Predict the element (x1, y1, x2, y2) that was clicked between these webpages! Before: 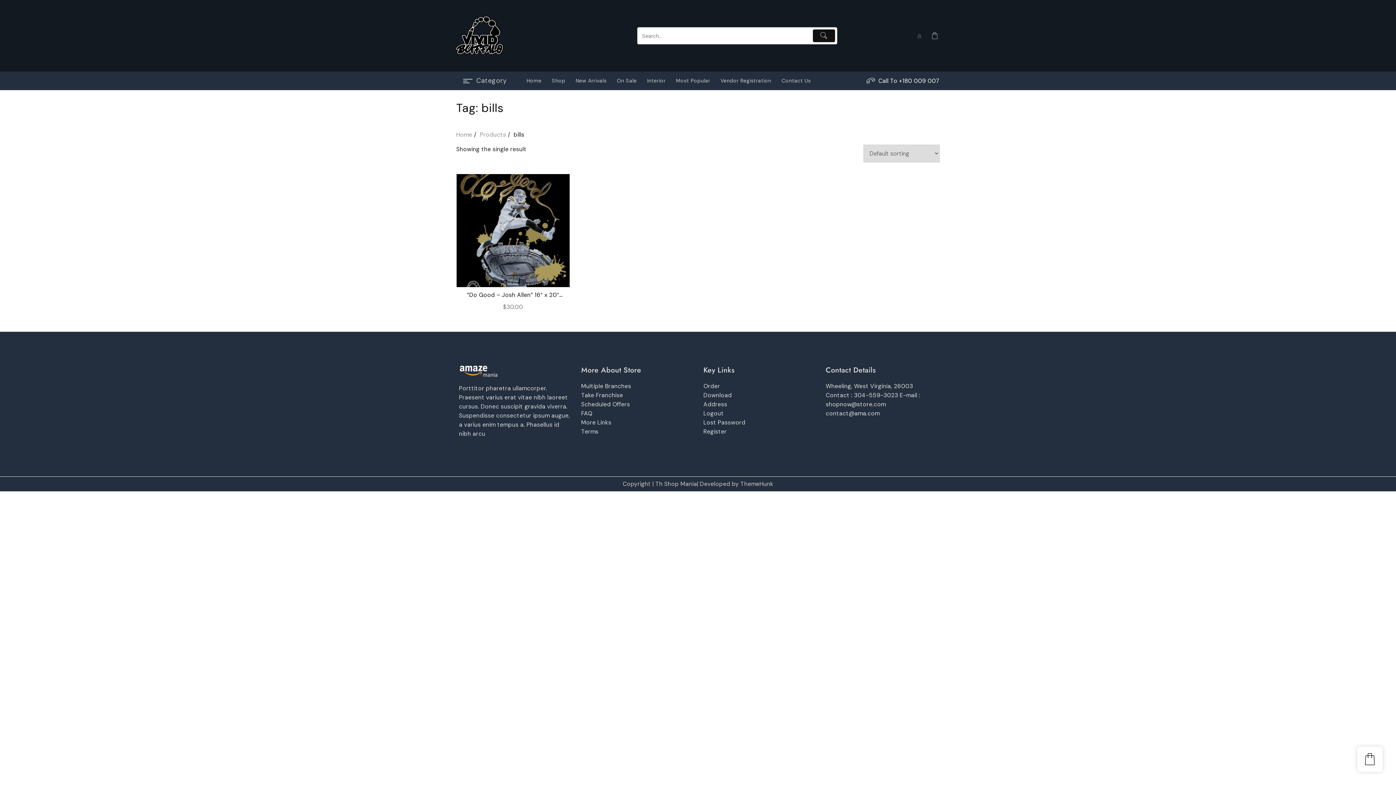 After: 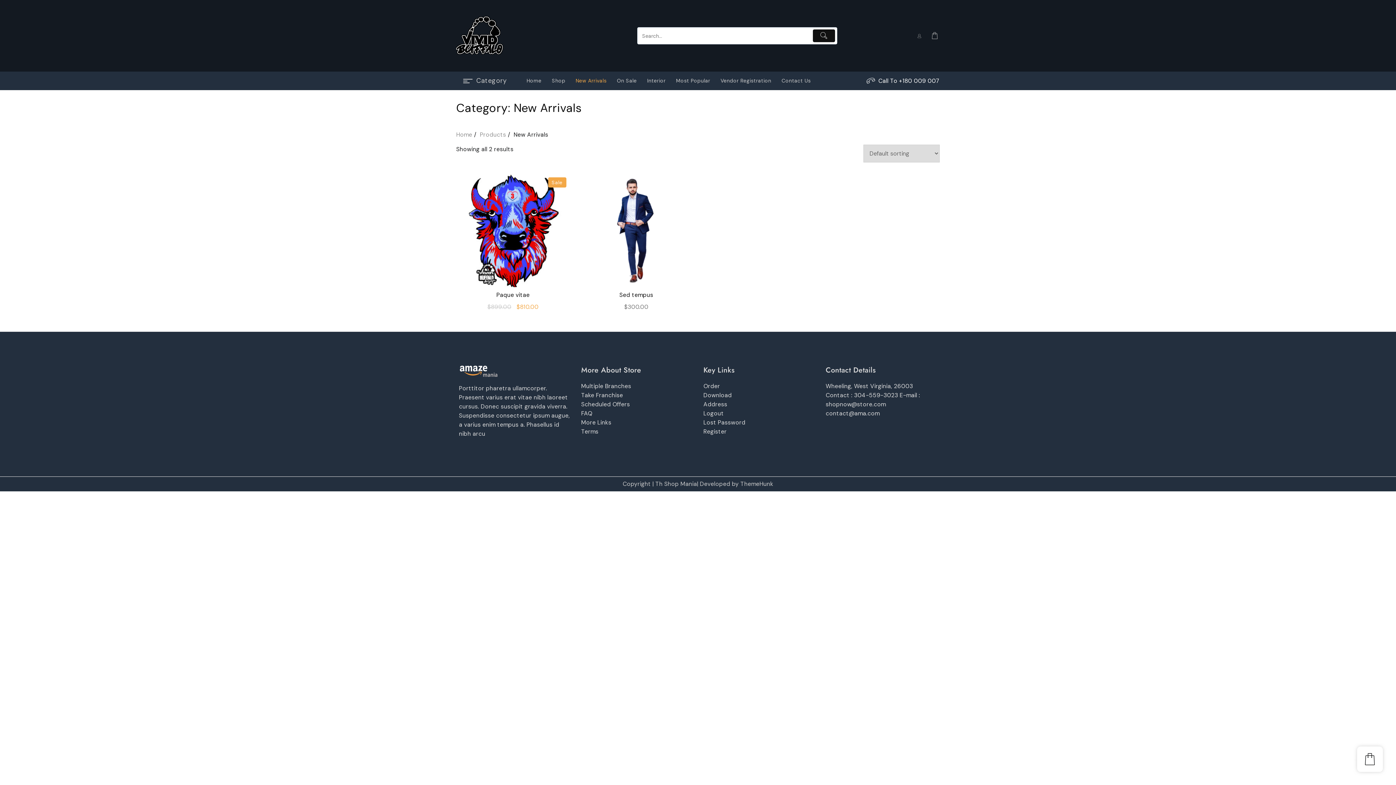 Action: bbox: (571, 72, 611, 89) label: New Arrivals